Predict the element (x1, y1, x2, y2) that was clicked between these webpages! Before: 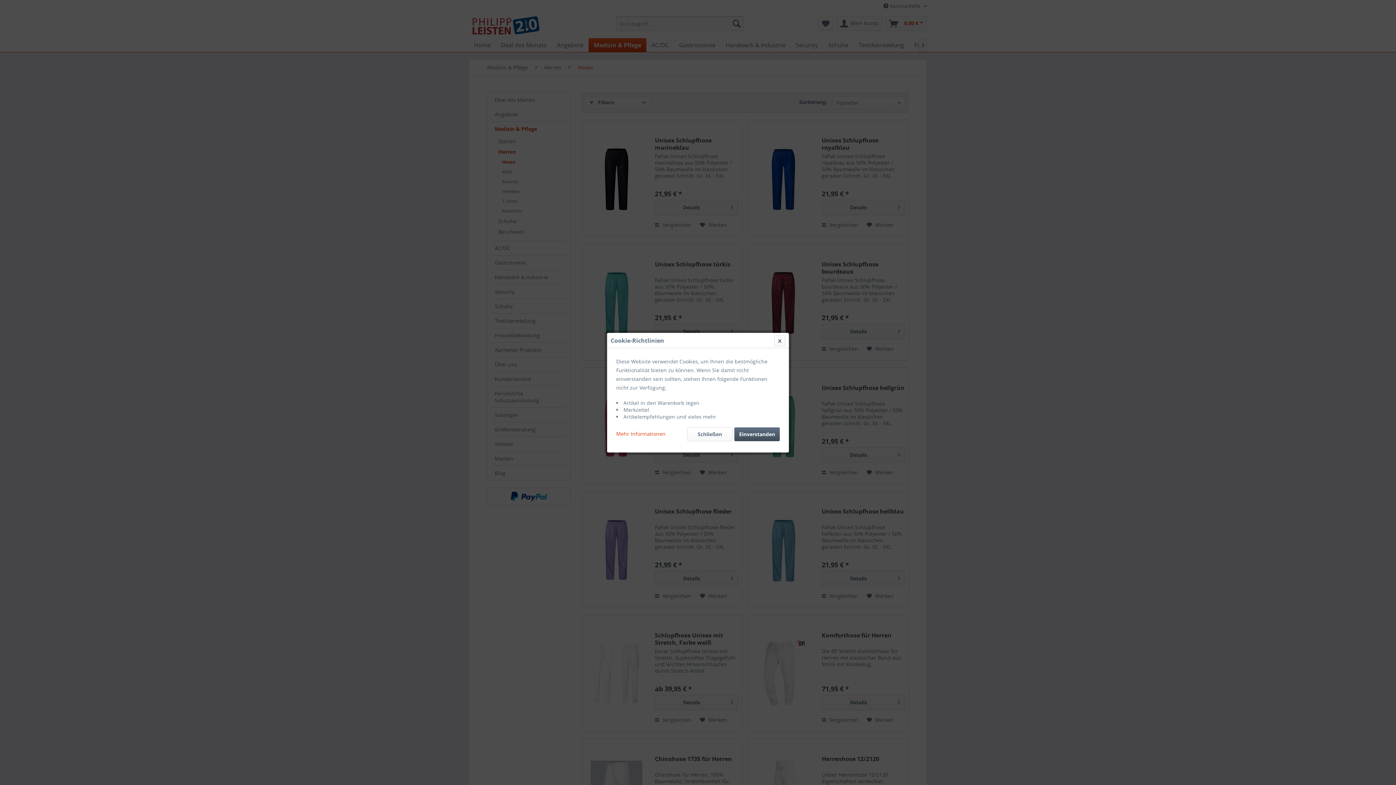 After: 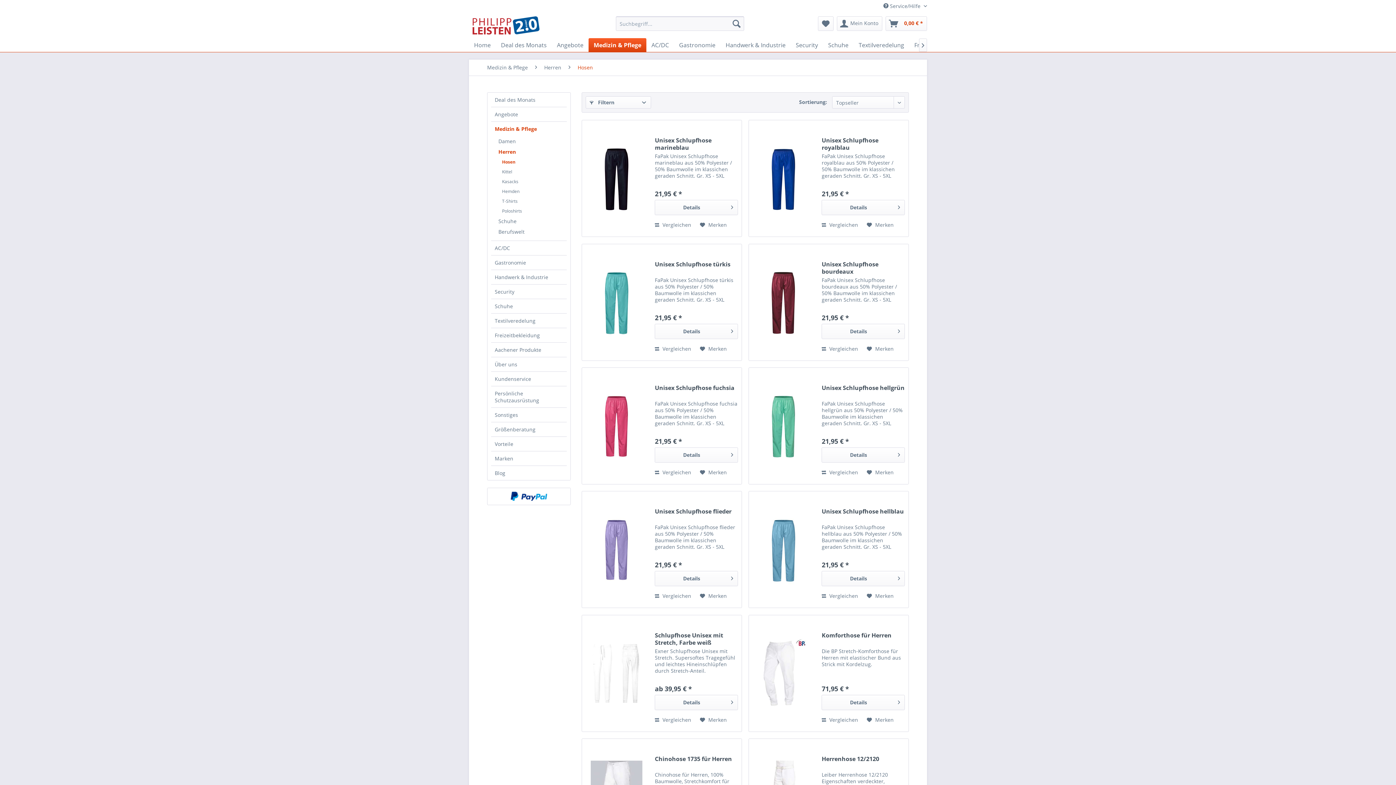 Action: label: Einverstanden bbox: (734, 427, 780, 441)